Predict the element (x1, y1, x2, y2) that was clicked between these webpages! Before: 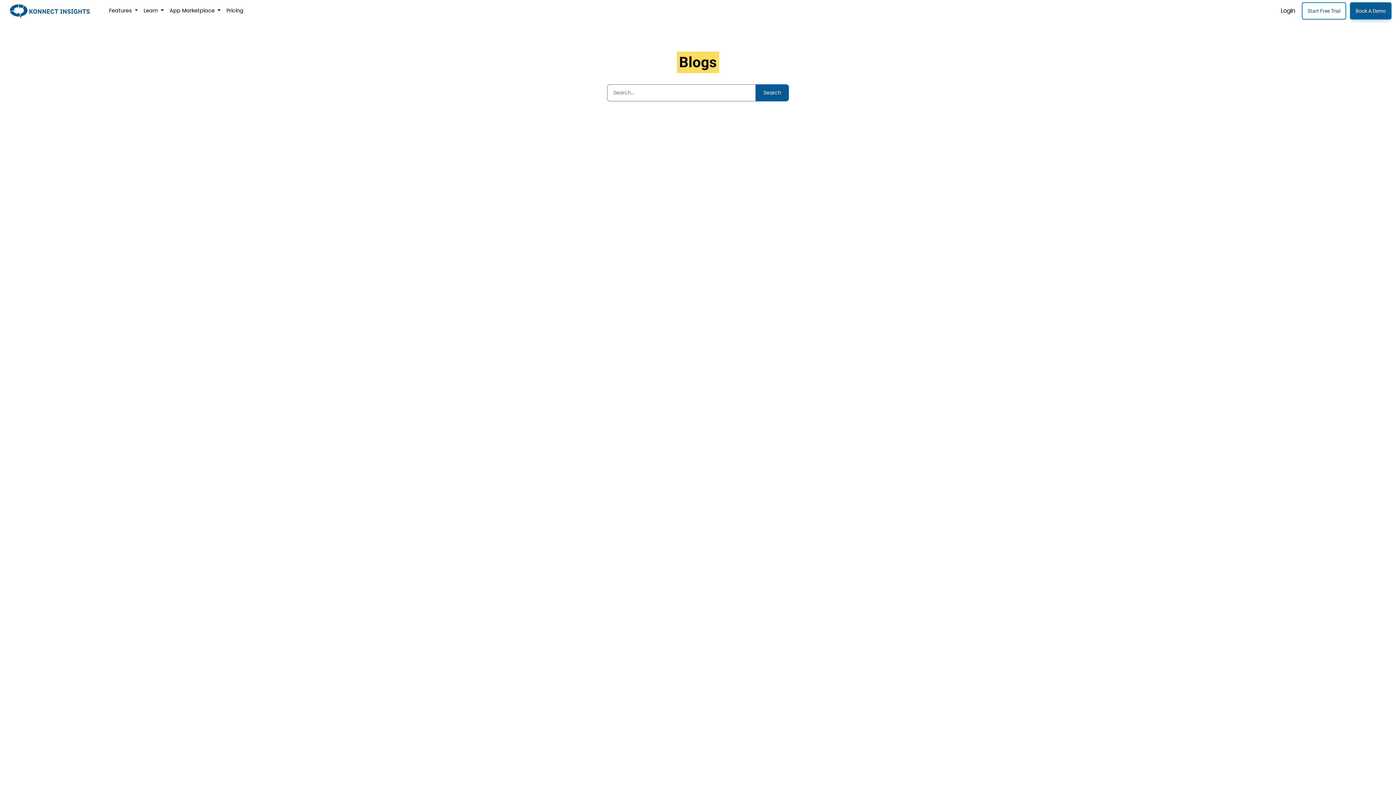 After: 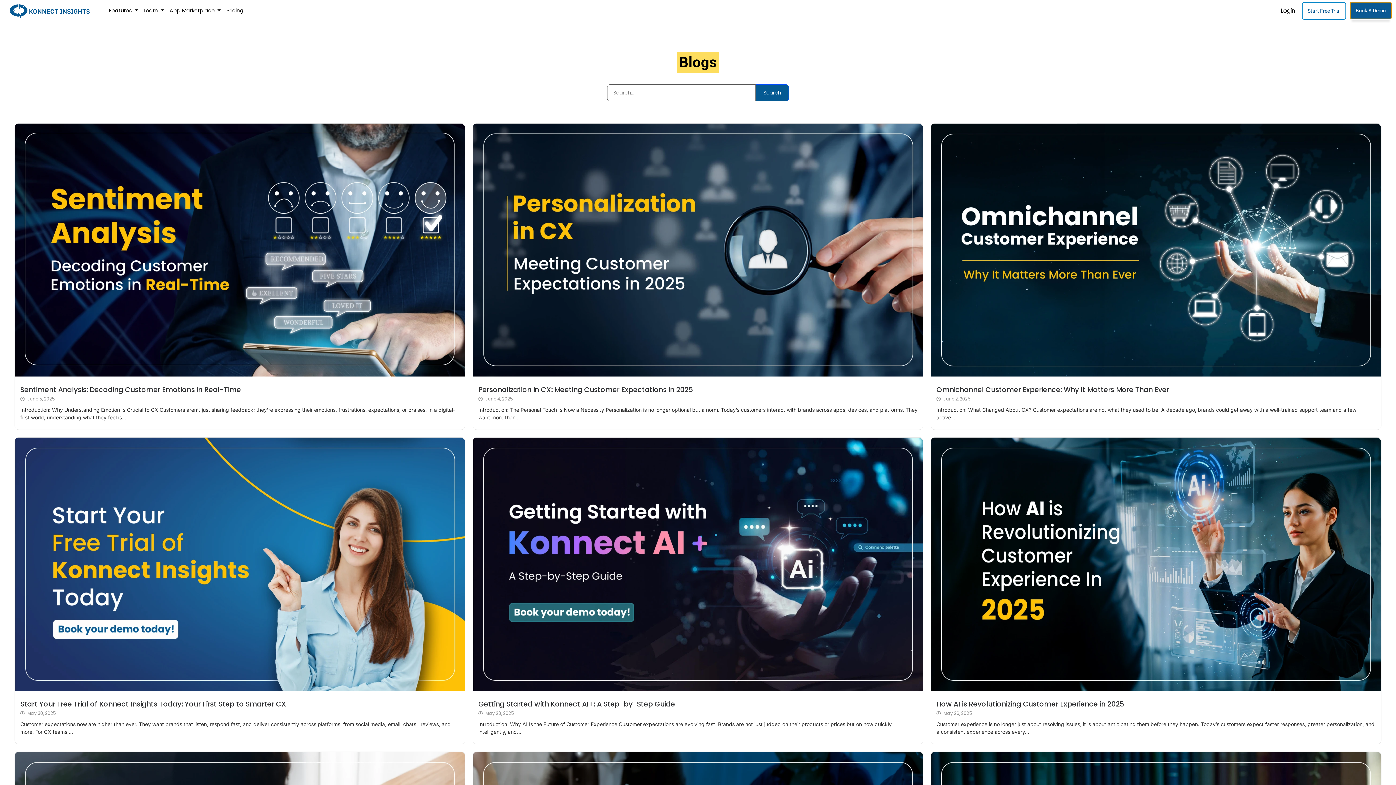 Action: bbox: (1350, 2, 1392, 19) label: Book A Demo